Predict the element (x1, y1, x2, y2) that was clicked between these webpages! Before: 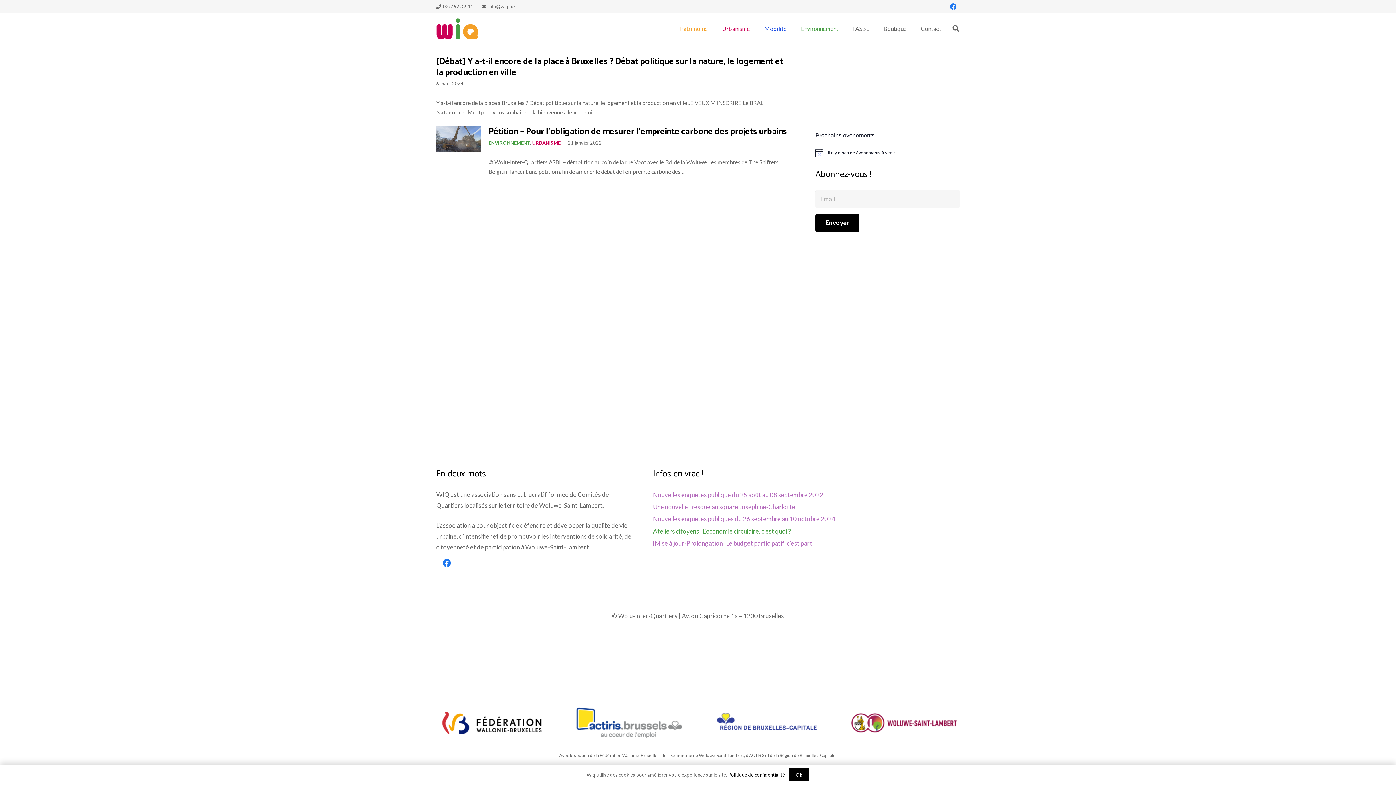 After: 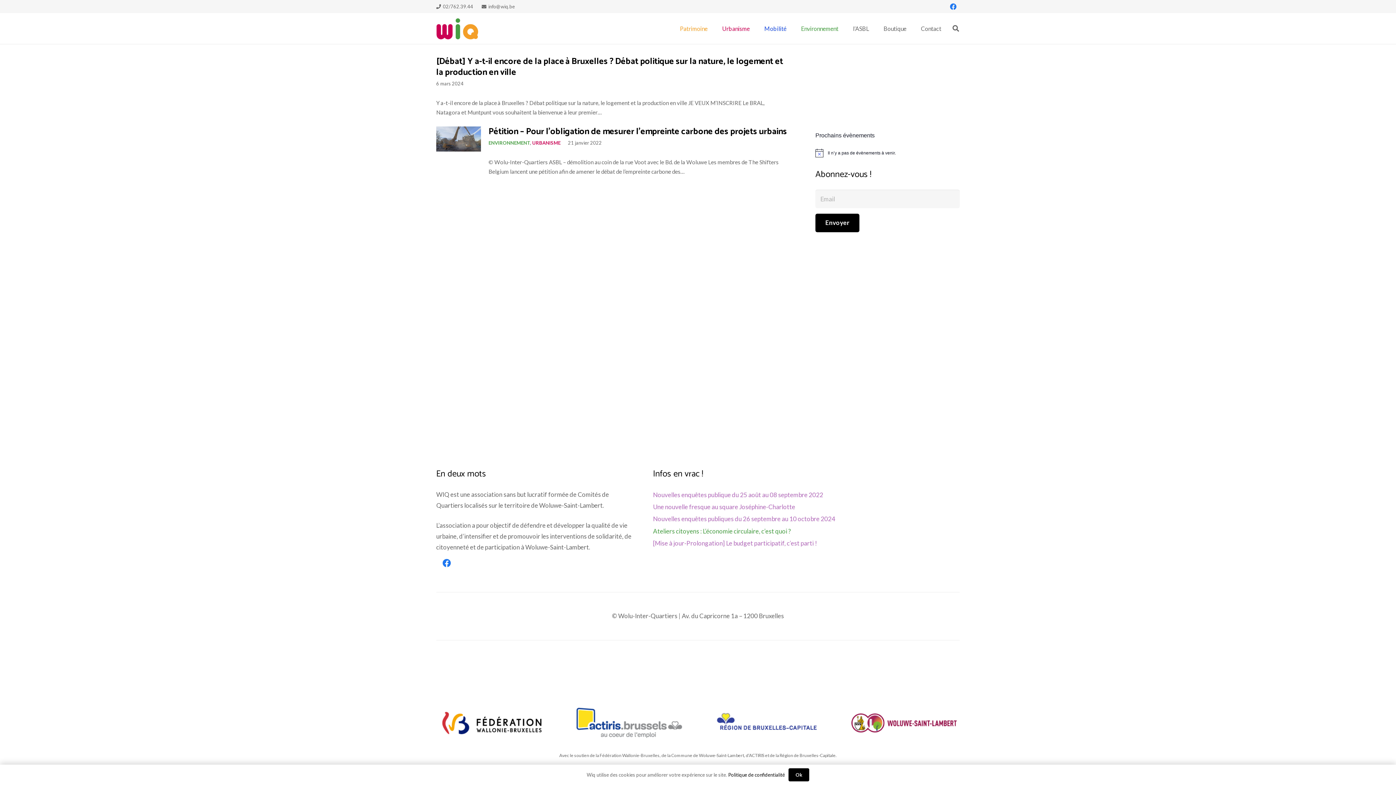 Action: bbox: (573, 696, 685, 750) label: Lien